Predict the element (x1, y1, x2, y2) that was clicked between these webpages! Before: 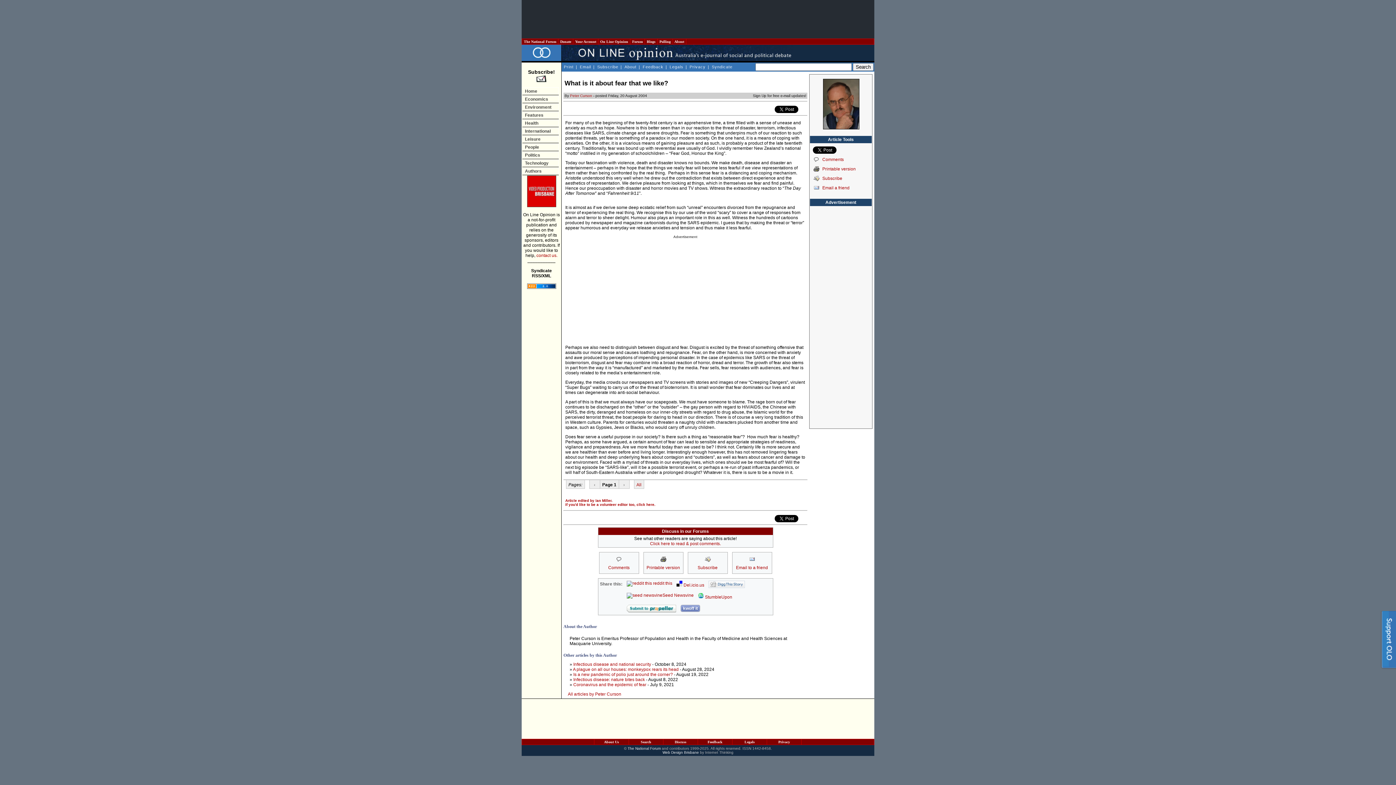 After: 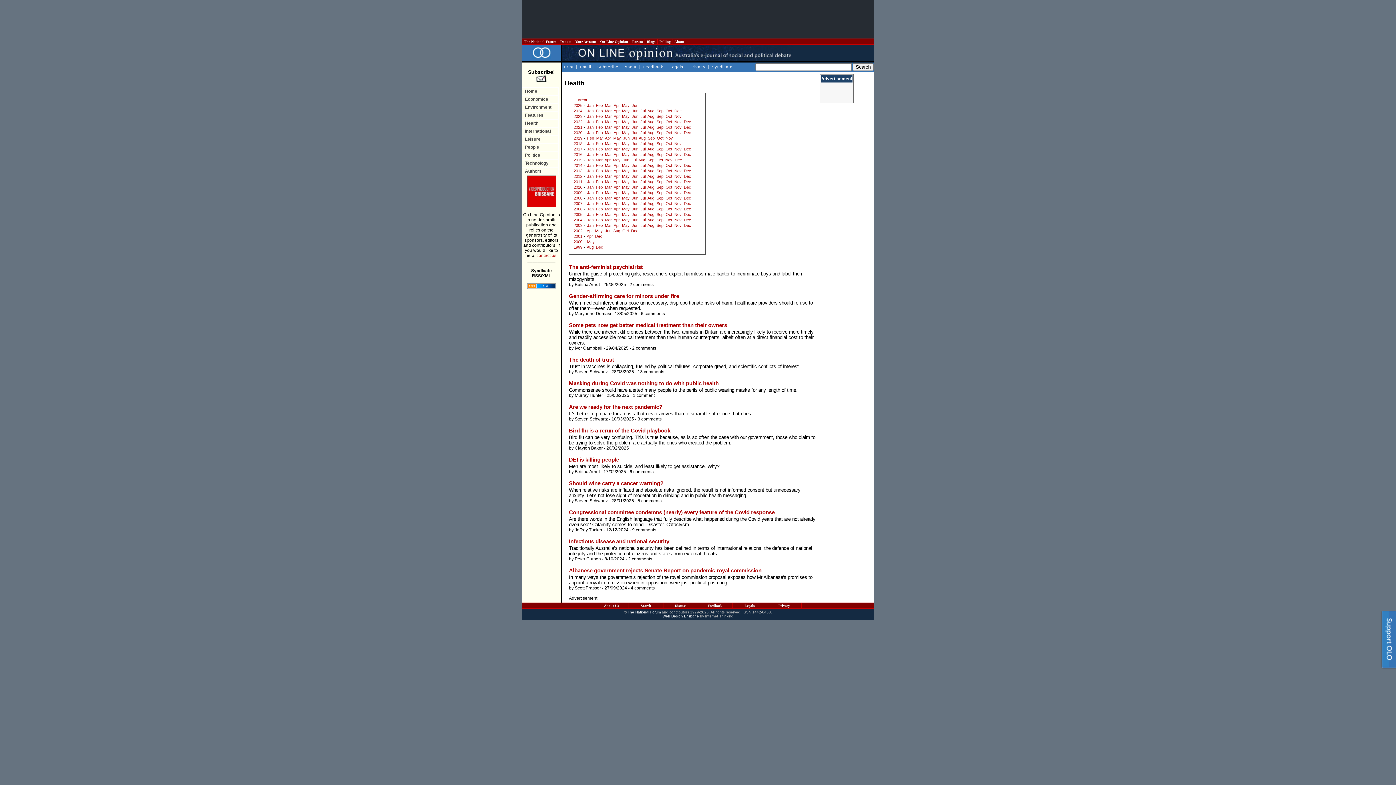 Action: bbox: (522, 119, 558, 126) label: Health